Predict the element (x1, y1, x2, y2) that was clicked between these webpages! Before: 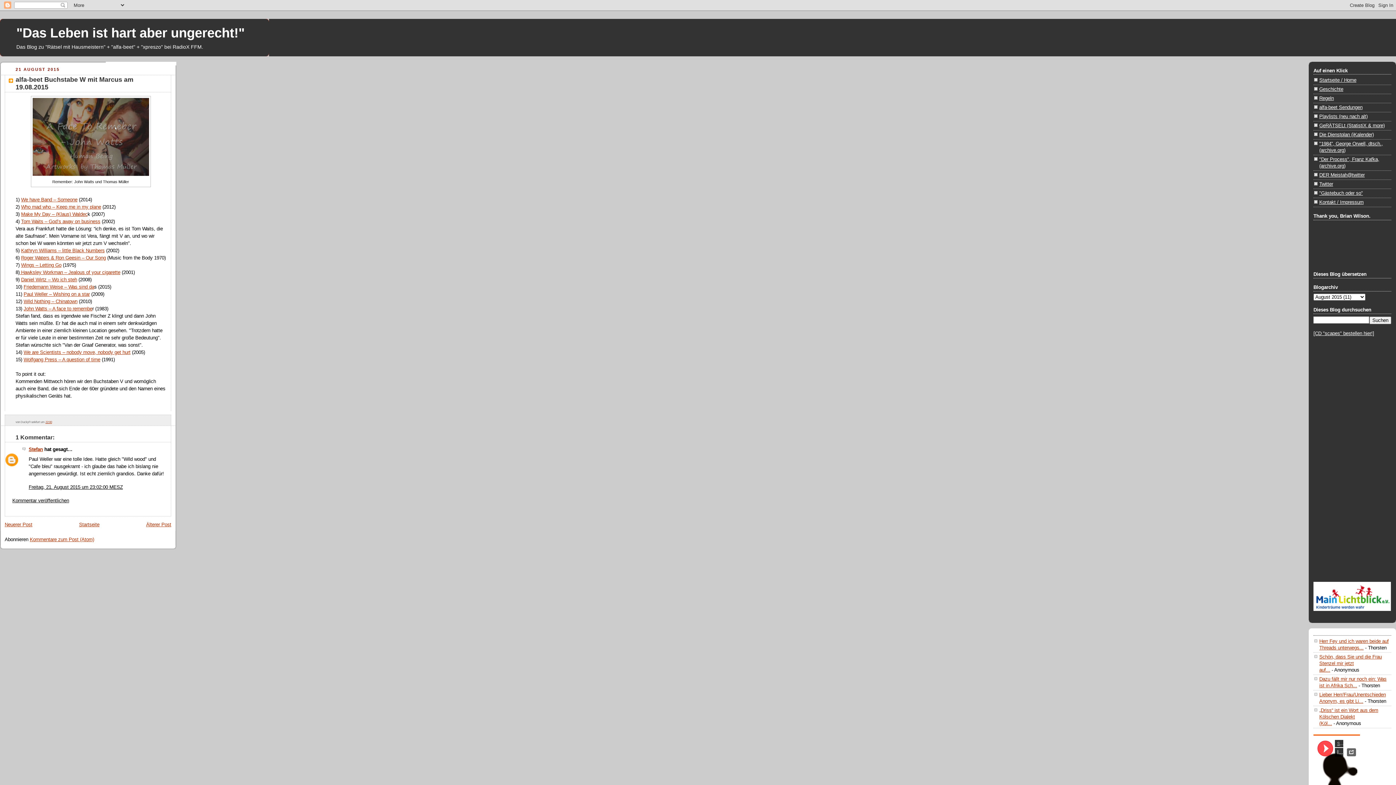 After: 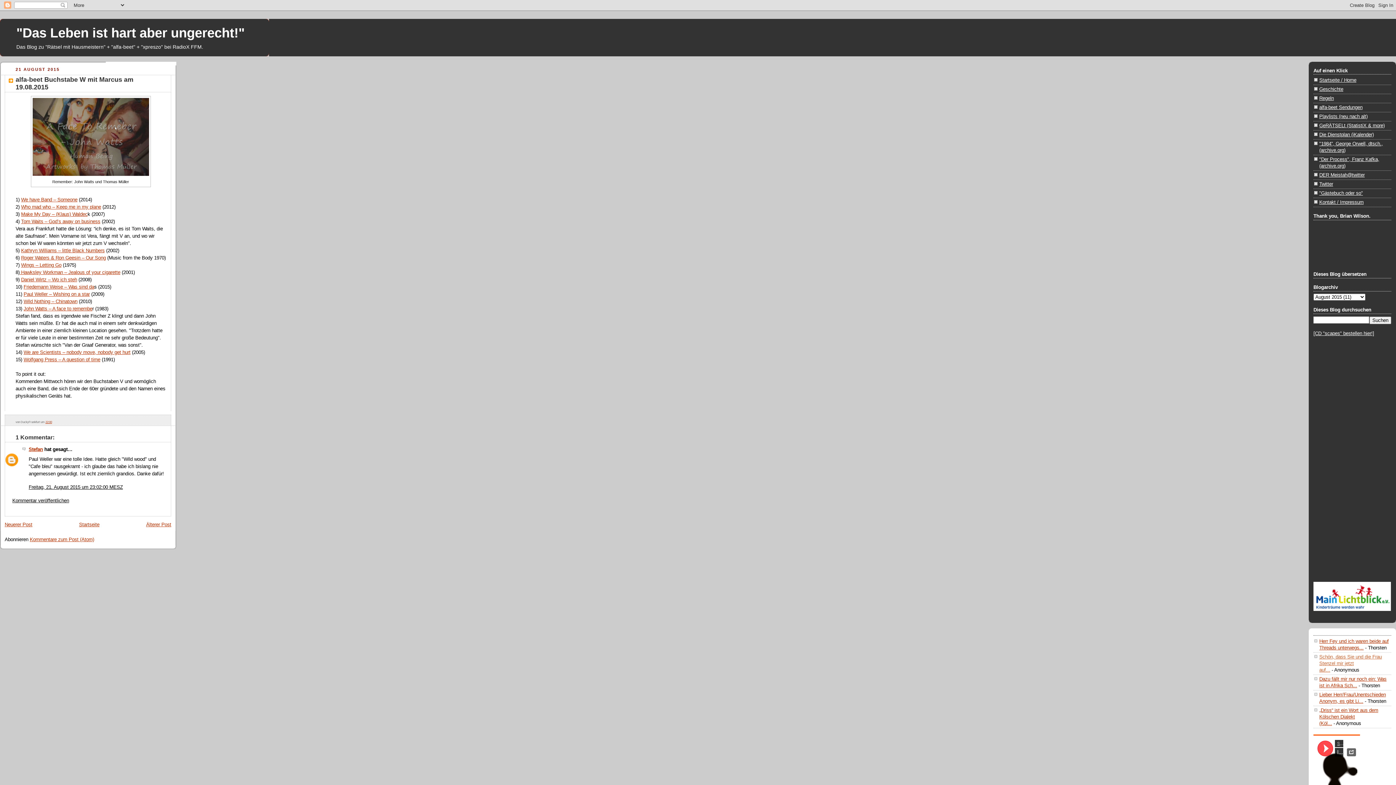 Action: bbox: (1319, 654, 1382, 673) label: Schön, dass Sie und die Frau Stenzel mir jetzt auf...